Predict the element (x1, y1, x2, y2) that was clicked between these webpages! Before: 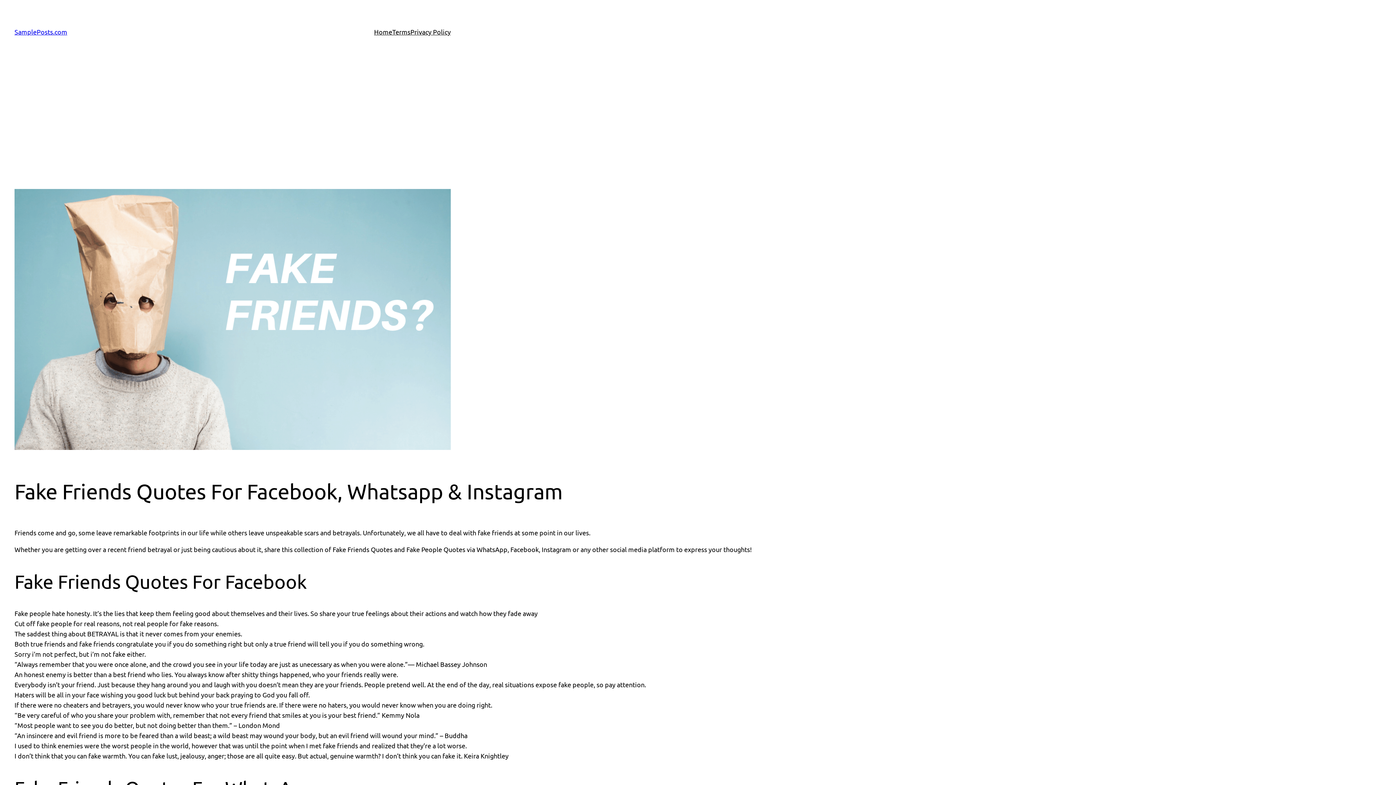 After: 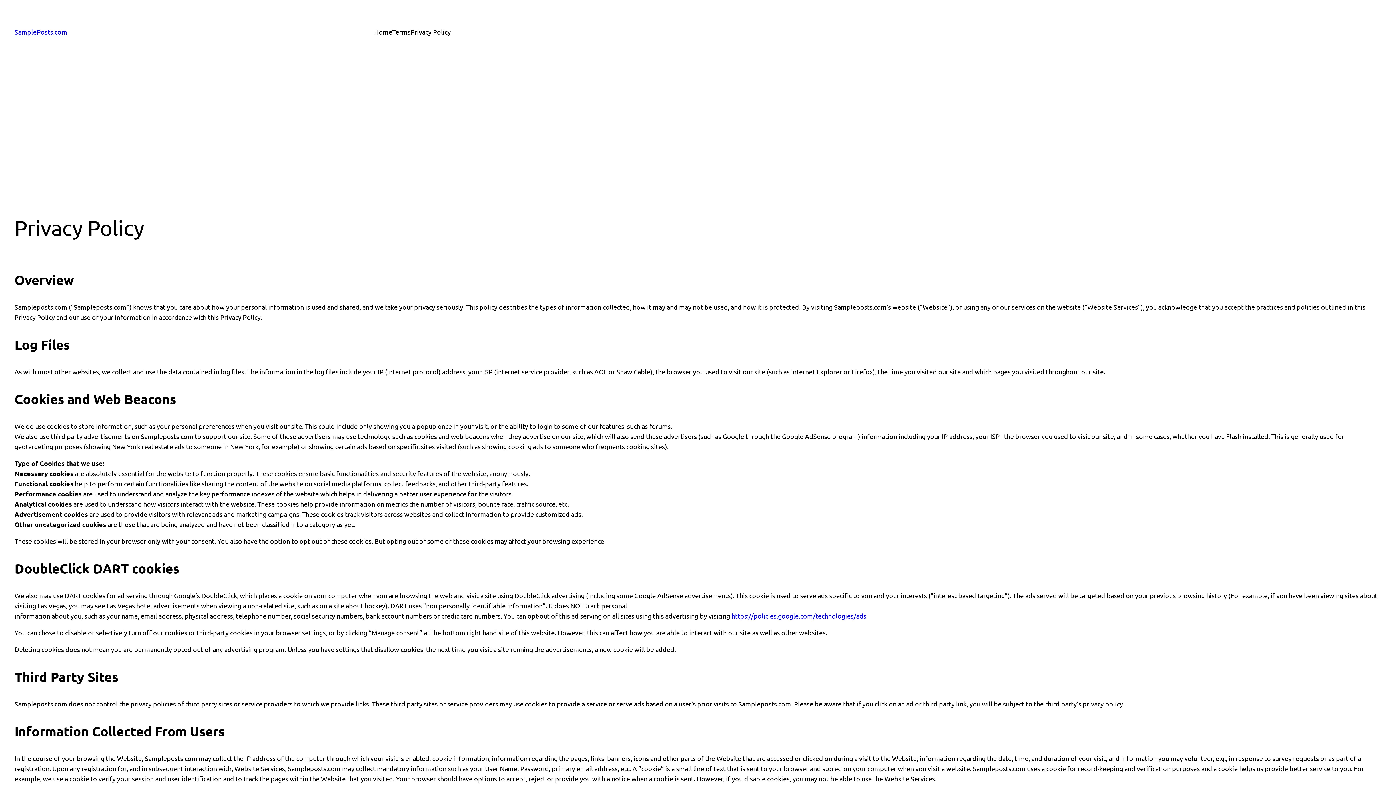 Action: label: Privacy Policy bbox: (410, 26, 450, 37)